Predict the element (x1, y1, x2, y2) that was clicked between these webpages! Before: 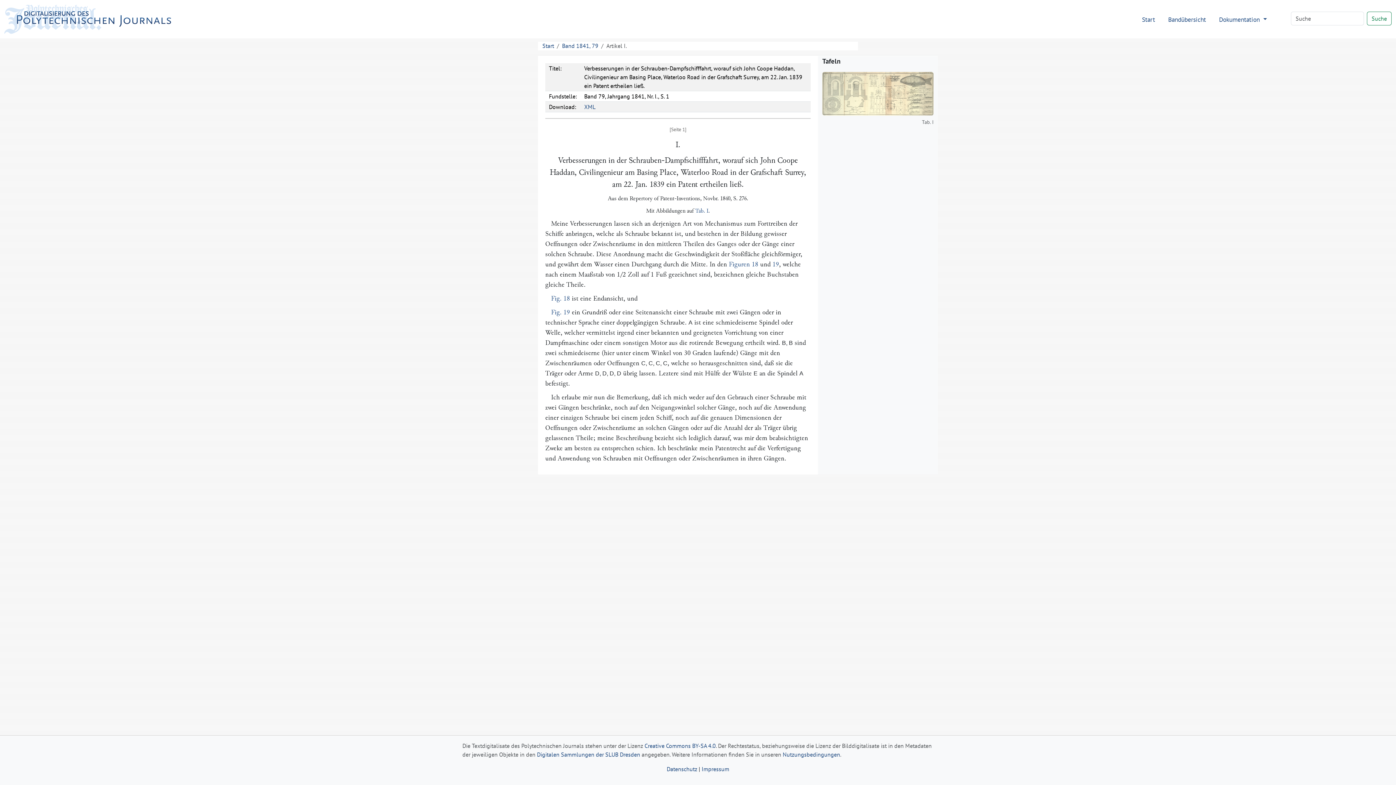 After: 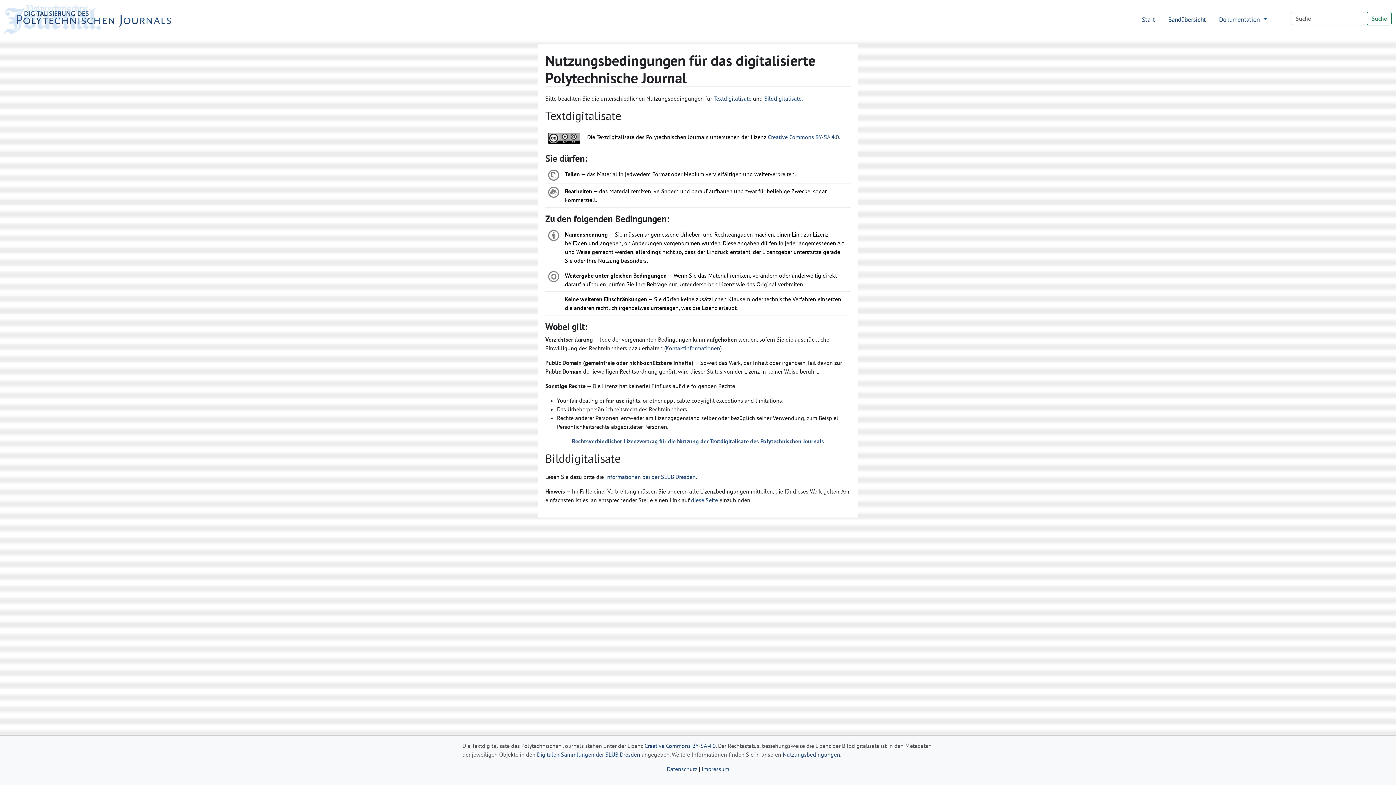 Action: bbox: (782, 751, 840, 758) label: Nutzungsbedingungen